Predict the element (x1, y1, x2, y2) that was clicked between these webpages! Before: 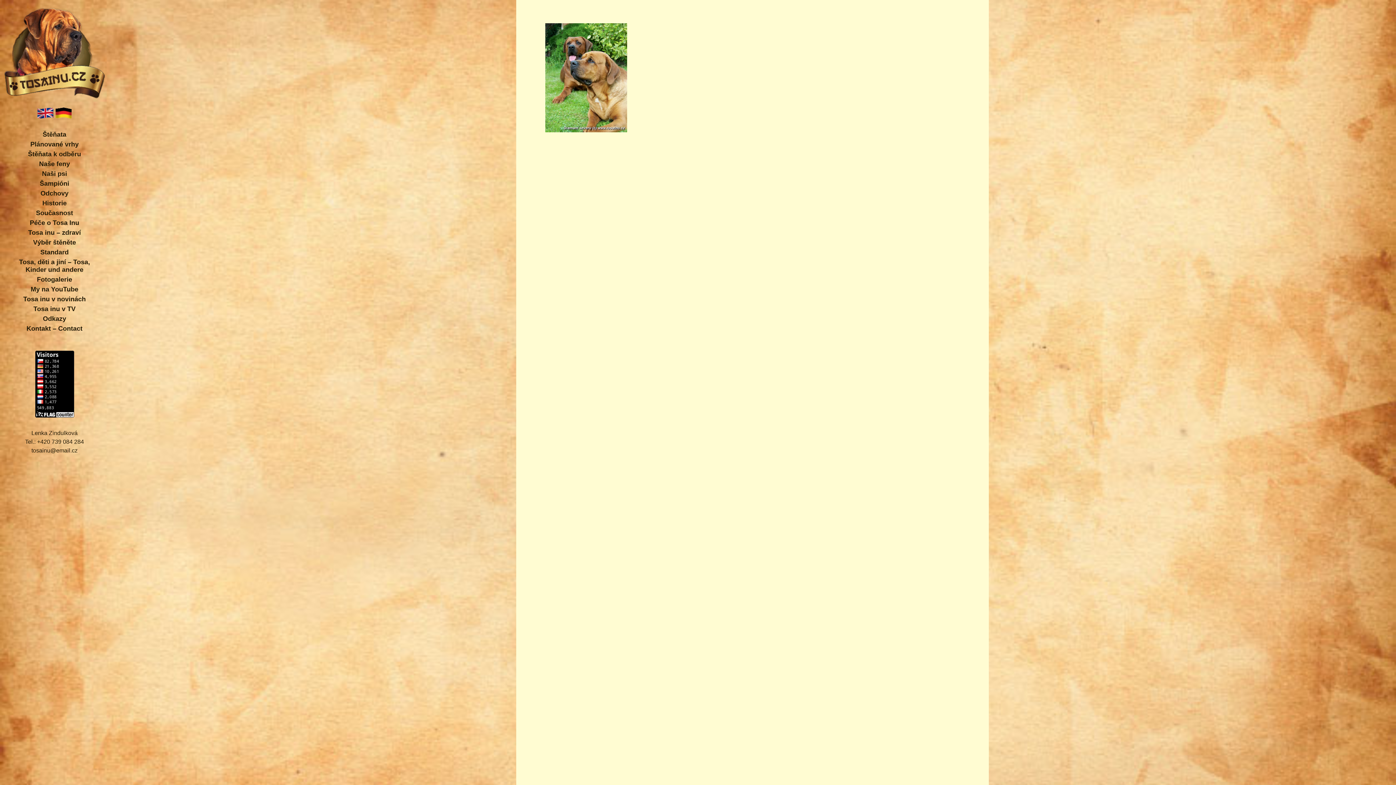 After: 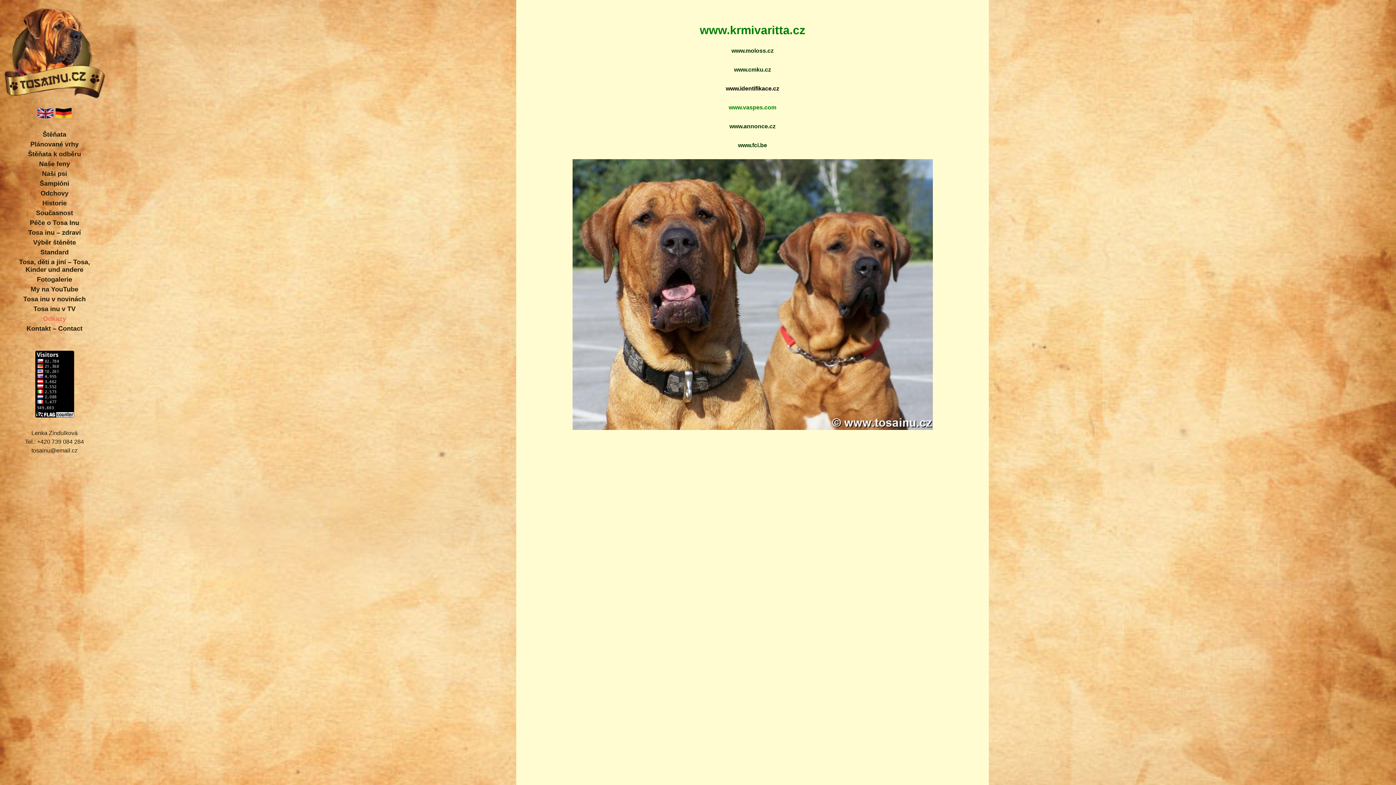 Action: label: Odkazy bbox: (0, 314, 109, 324)